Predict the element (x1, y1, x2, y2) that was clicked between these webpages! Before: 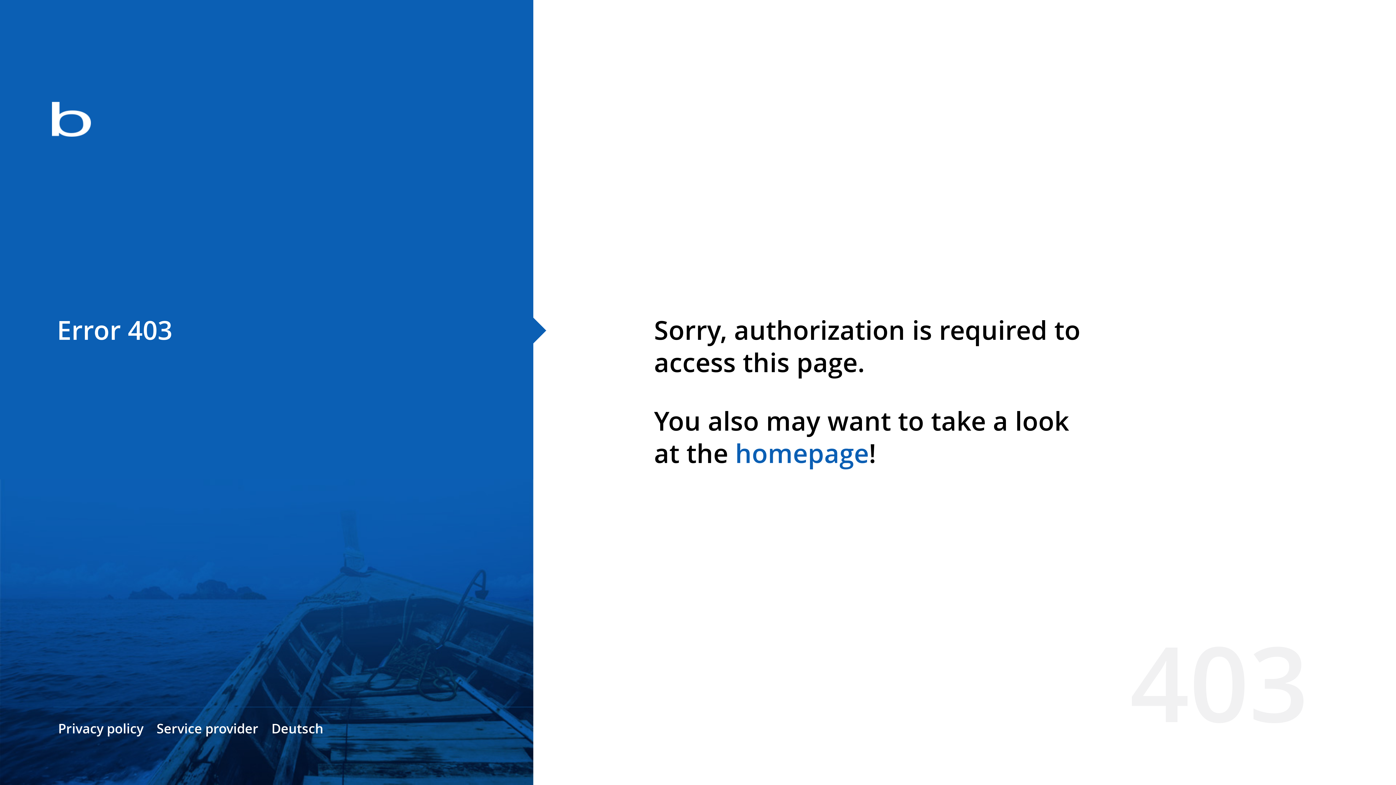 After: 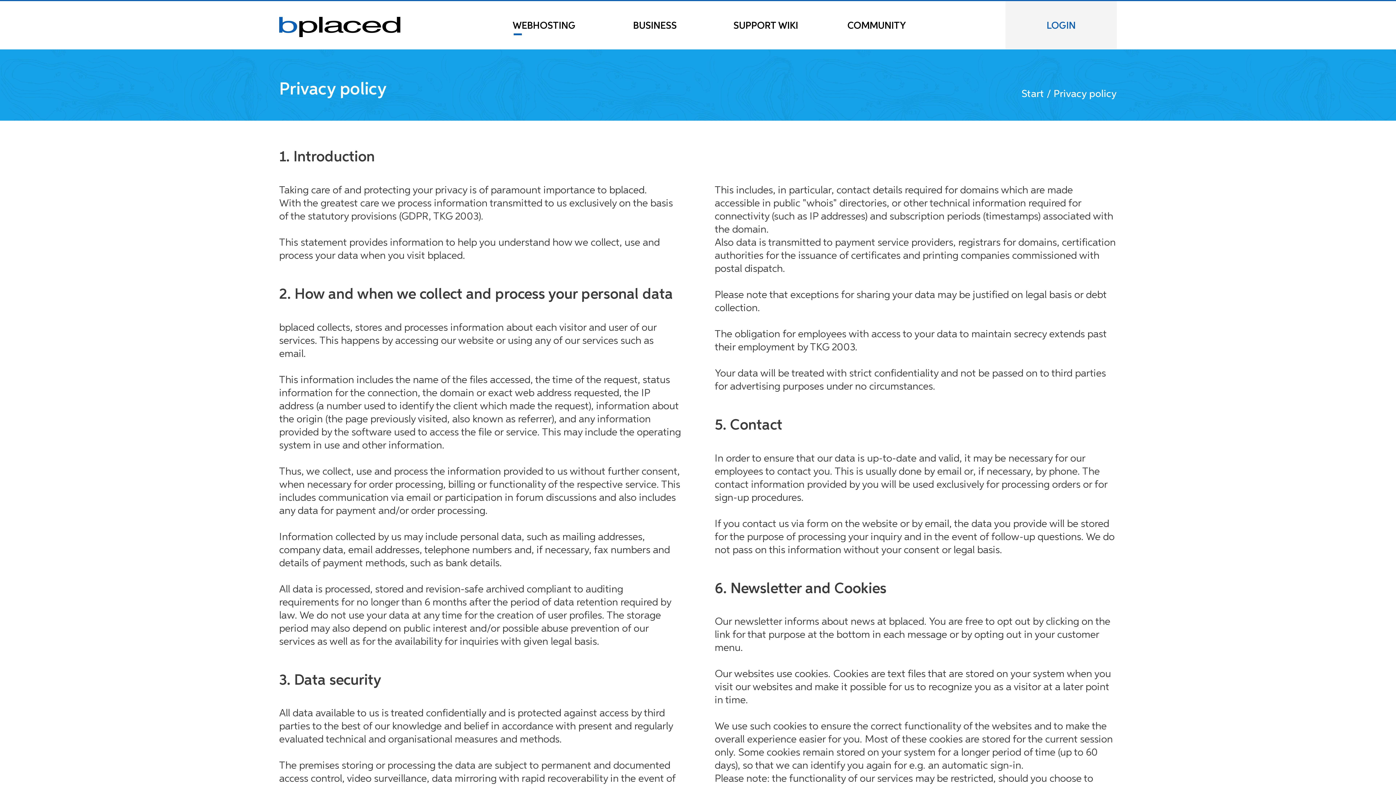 Action: bbox: (58, 720, 143, 737) label: Privacy policy